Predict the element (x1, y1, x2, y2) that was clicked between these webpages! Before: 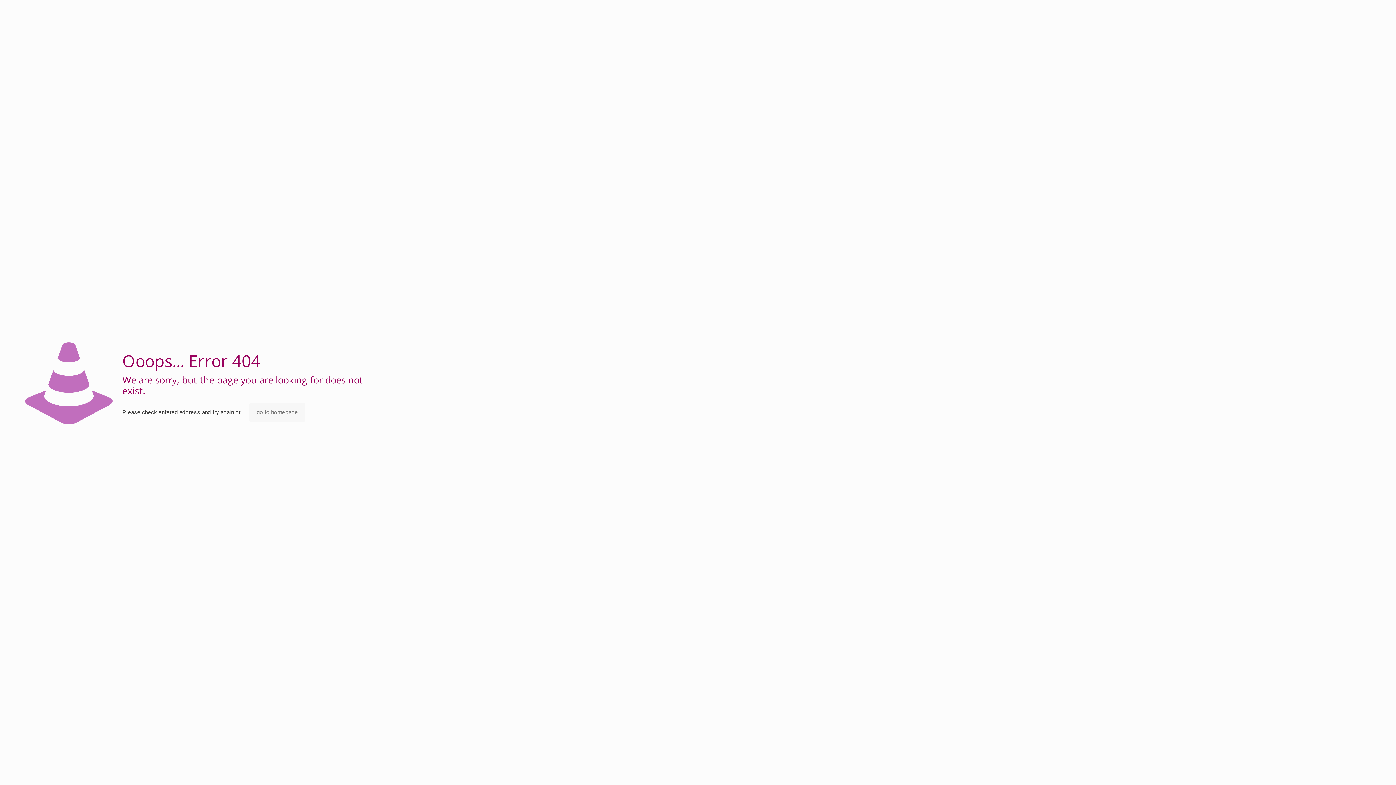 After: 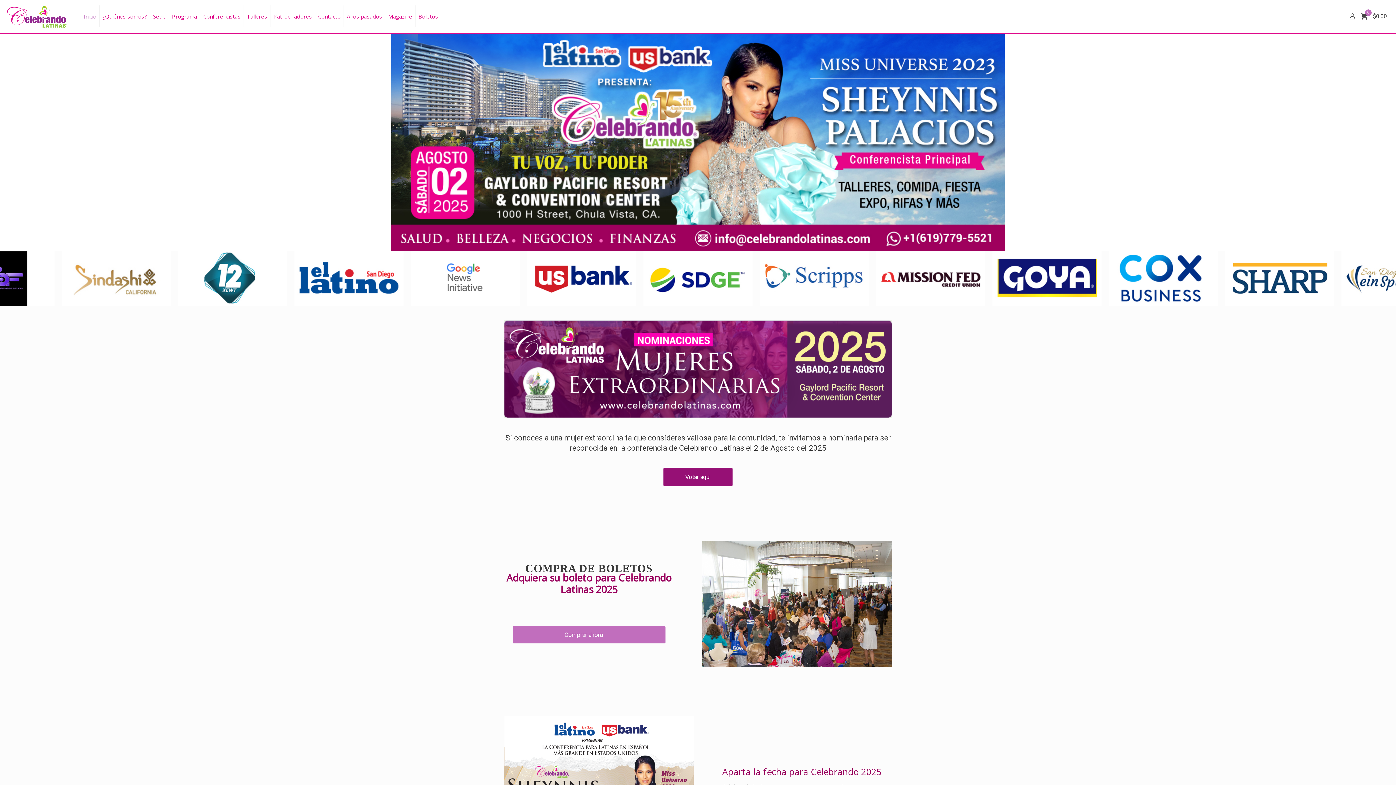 Action: bbox: (249, 403, 305, 421) label: go to homepage